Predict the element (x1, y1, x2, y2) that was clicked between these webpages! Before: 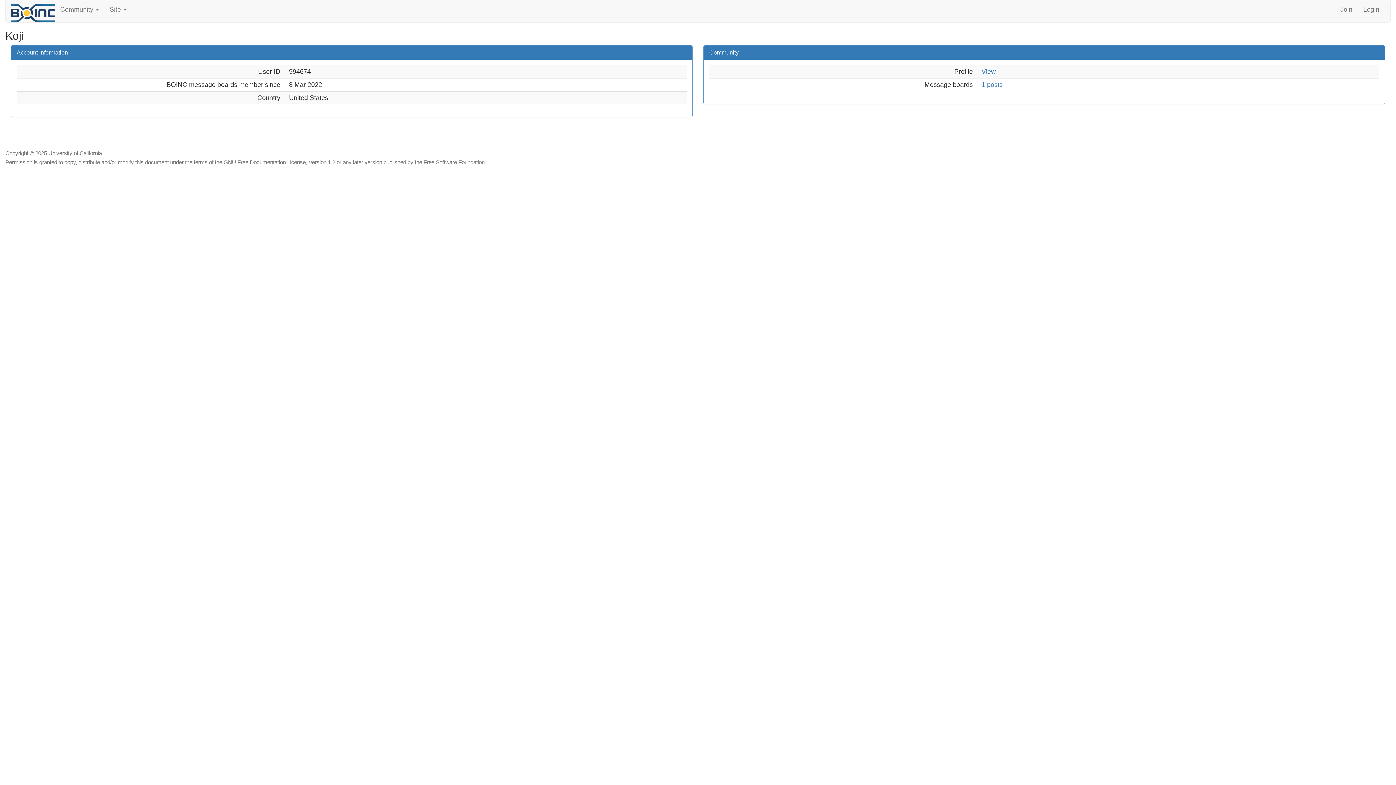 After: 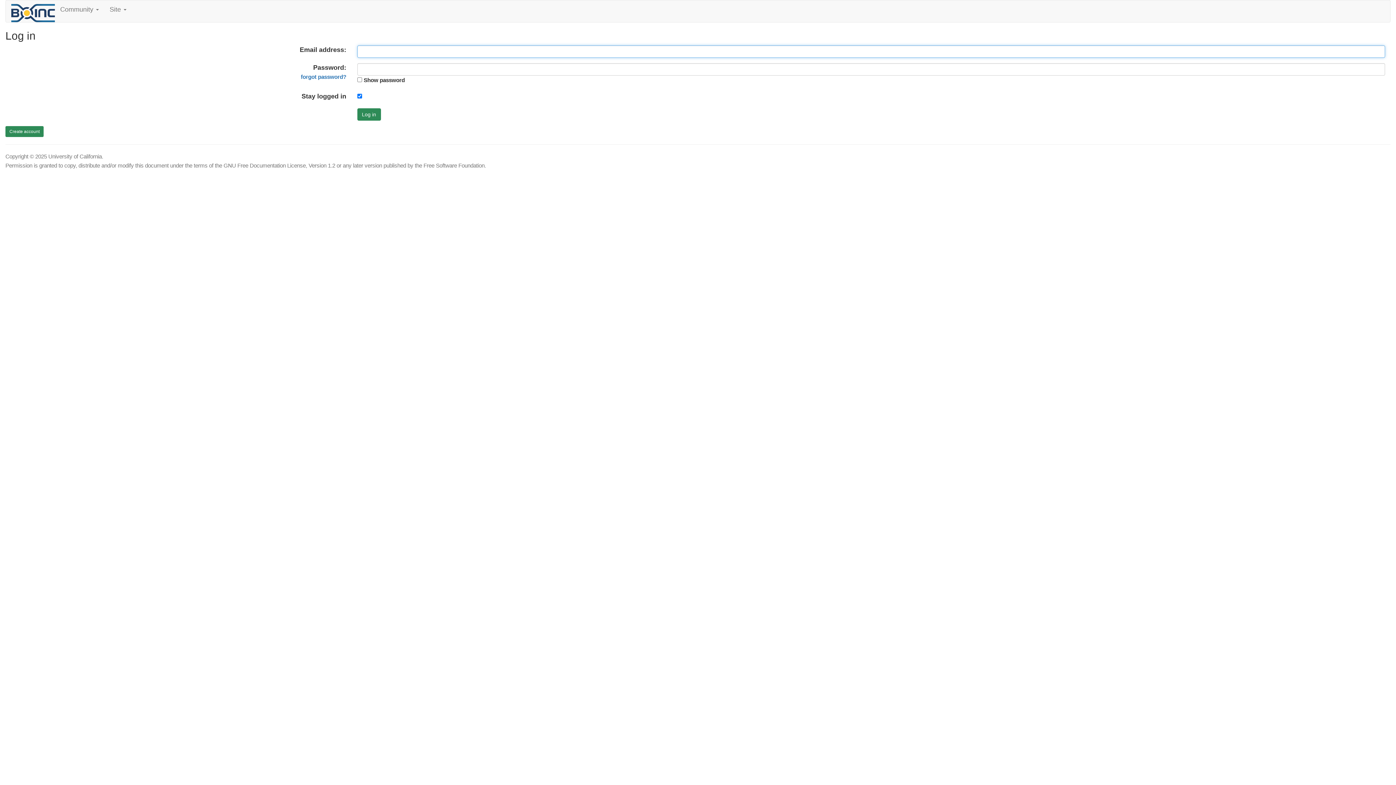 Action: label: Login bbox: (1358, 0, 1385, 18)